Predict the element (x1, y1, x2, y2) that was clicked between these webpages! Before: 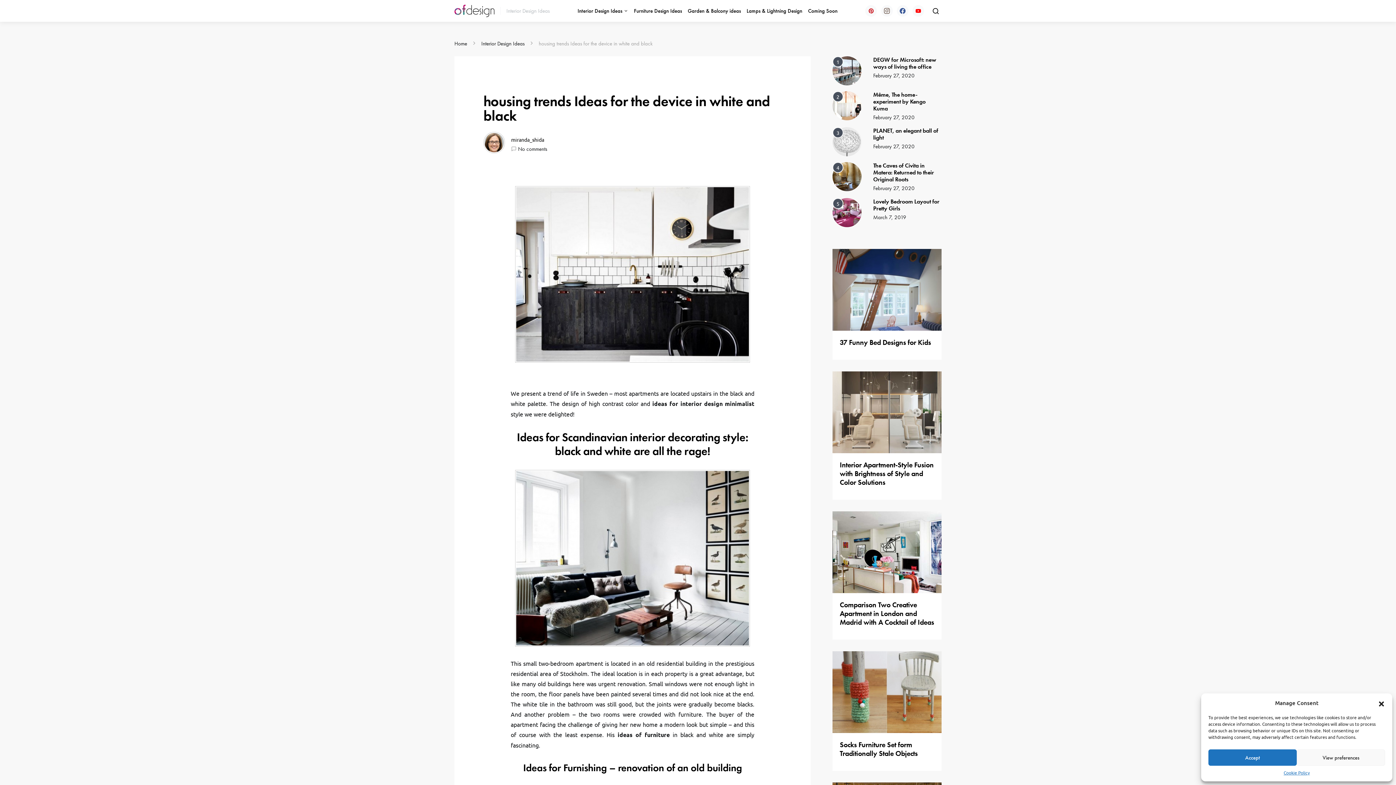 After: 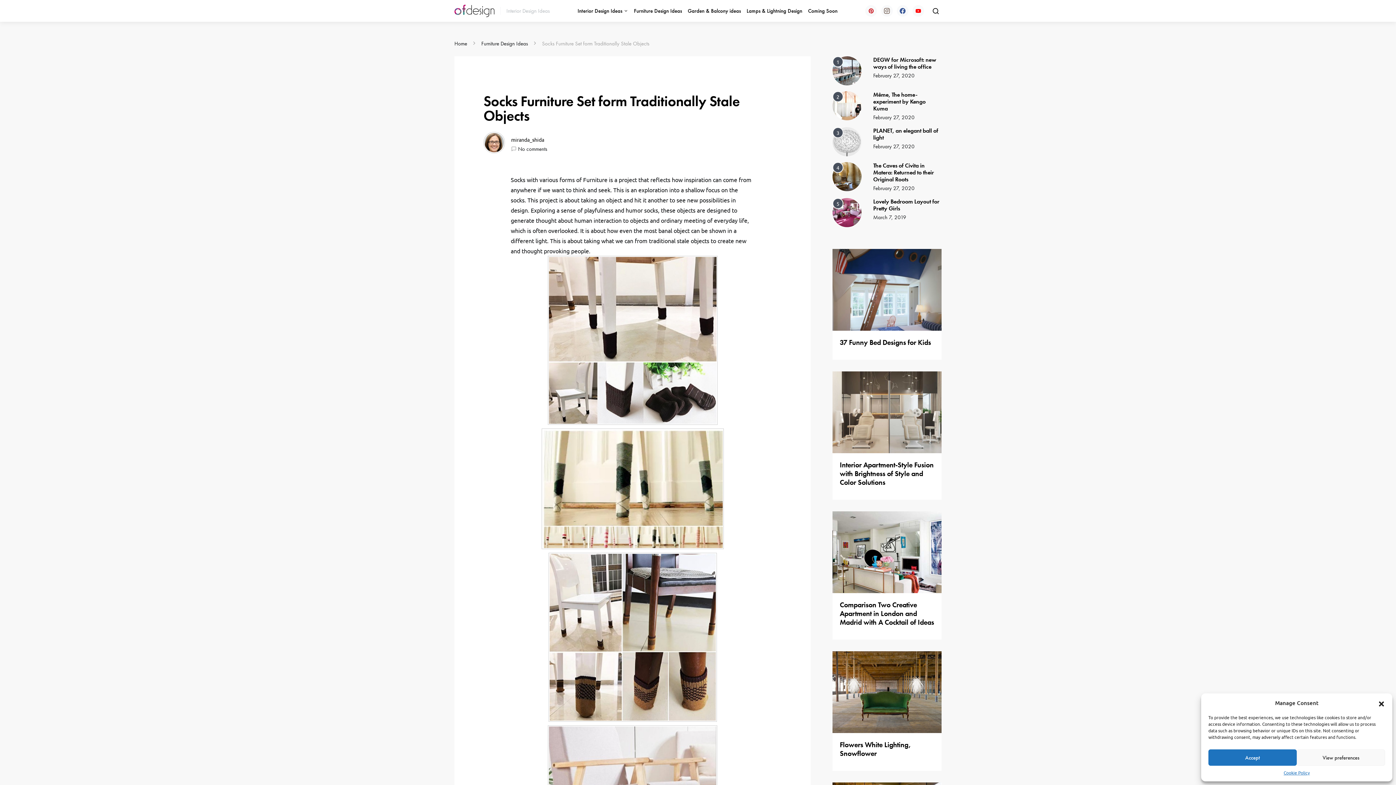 Action: bbox: (832, 651, 941, 733)